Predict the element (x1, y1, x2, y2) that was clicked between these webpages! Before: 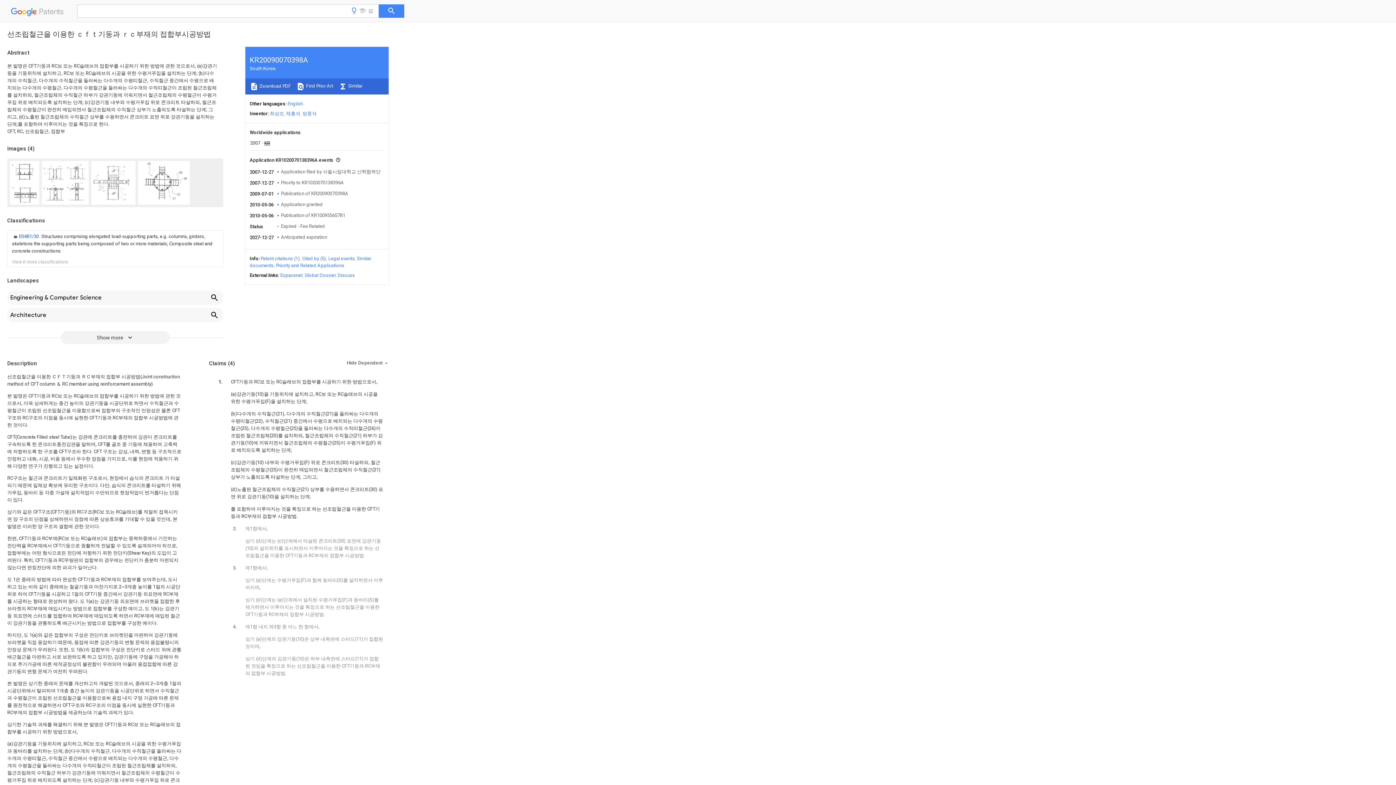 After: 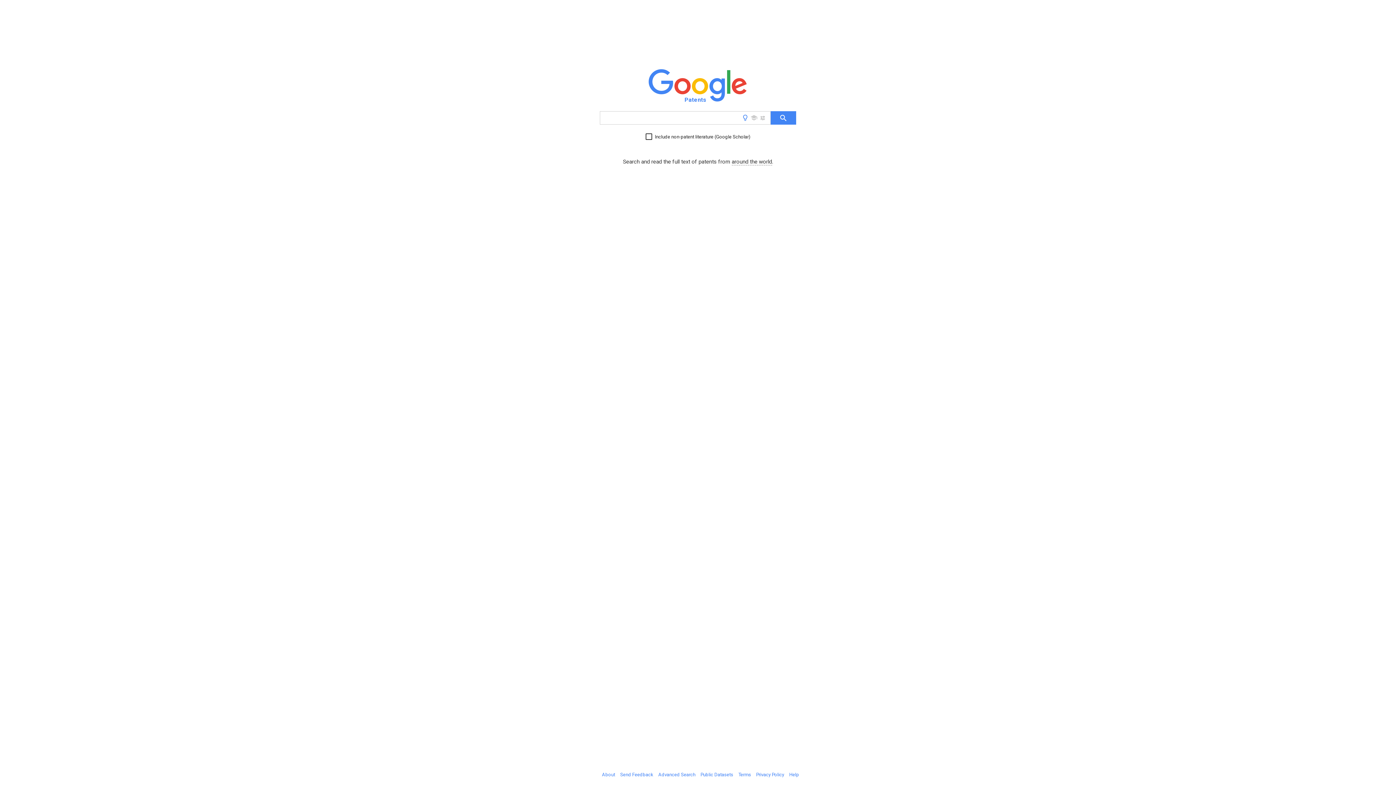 Action: label:   Patents bbox: (10, 9, 66, 18)